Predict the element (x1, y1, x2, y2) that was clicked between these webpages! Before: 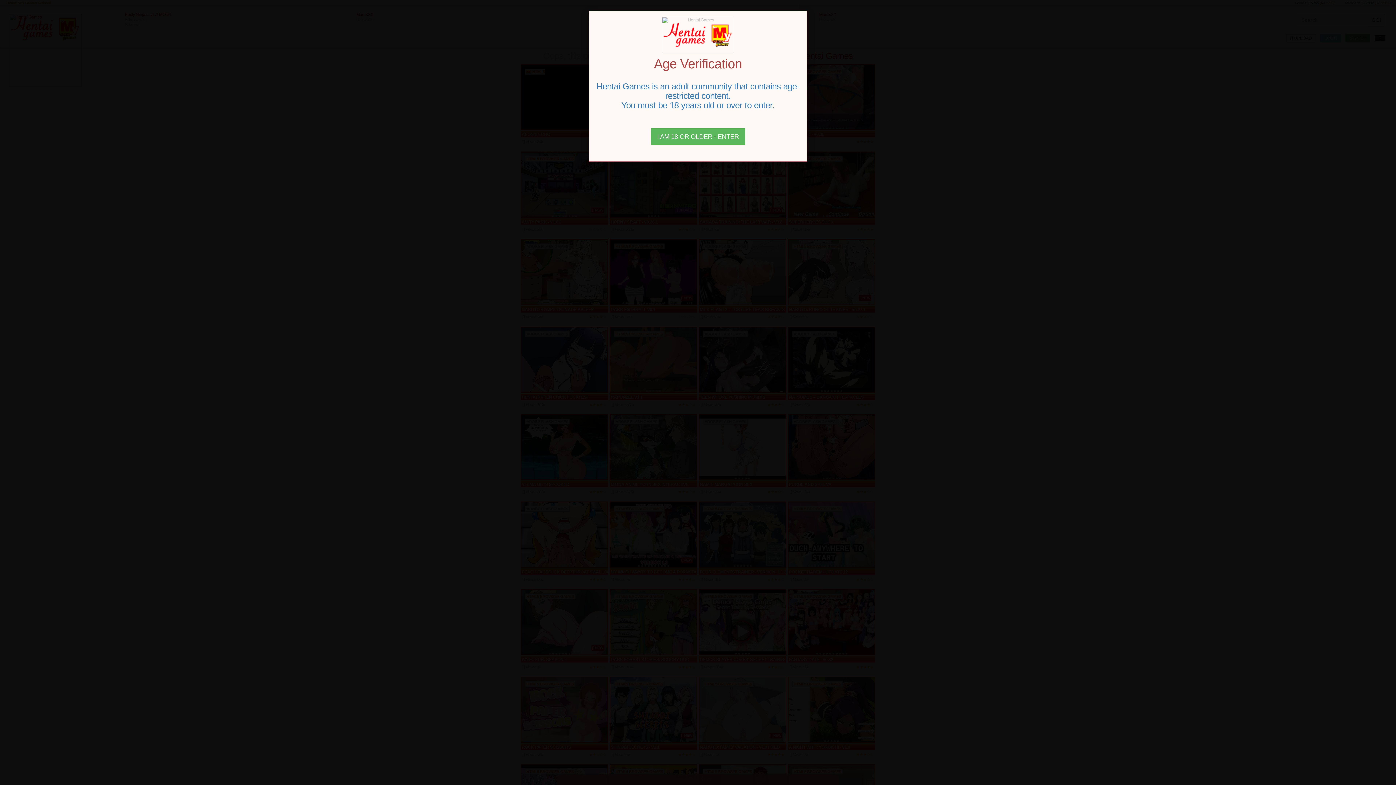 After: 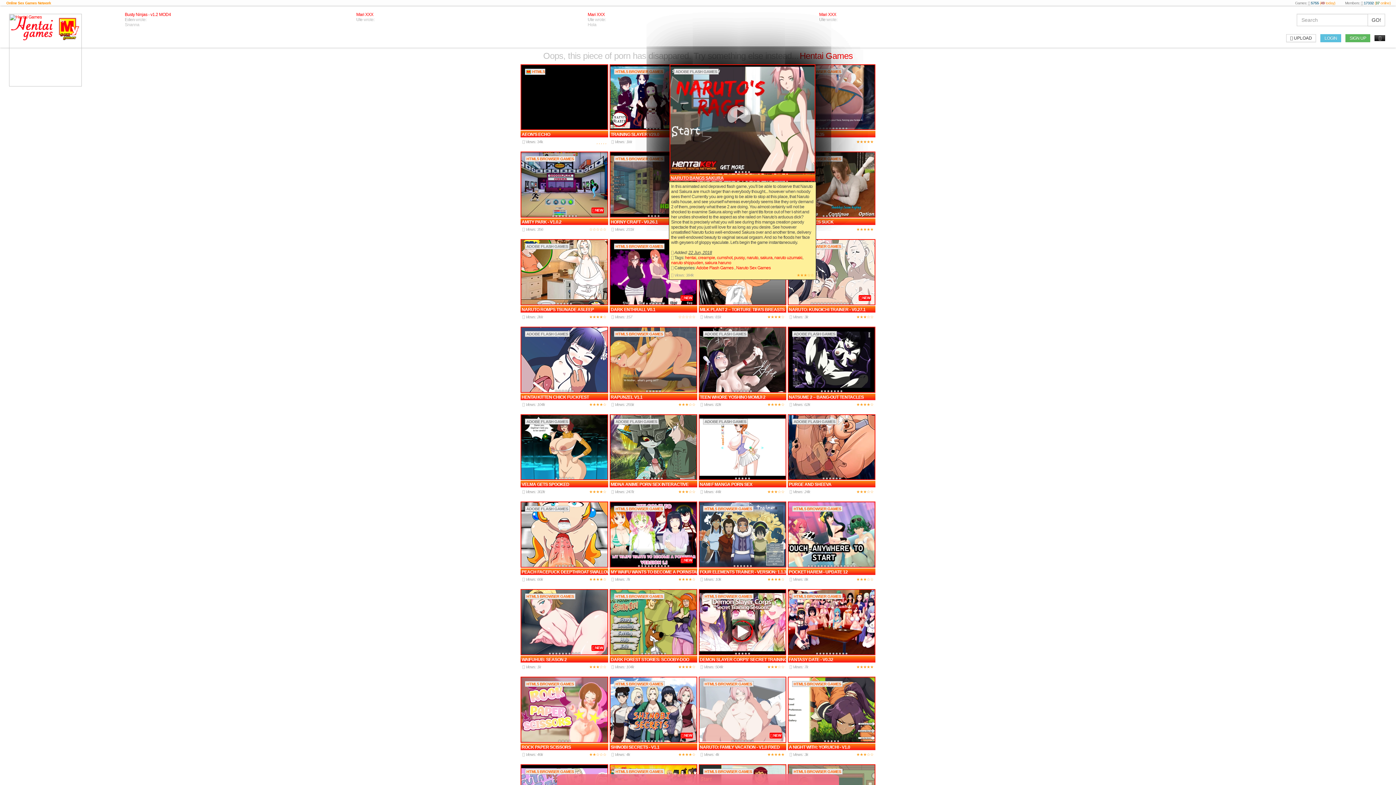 Action: bbox: (651, 128, 745, 145) label: Close